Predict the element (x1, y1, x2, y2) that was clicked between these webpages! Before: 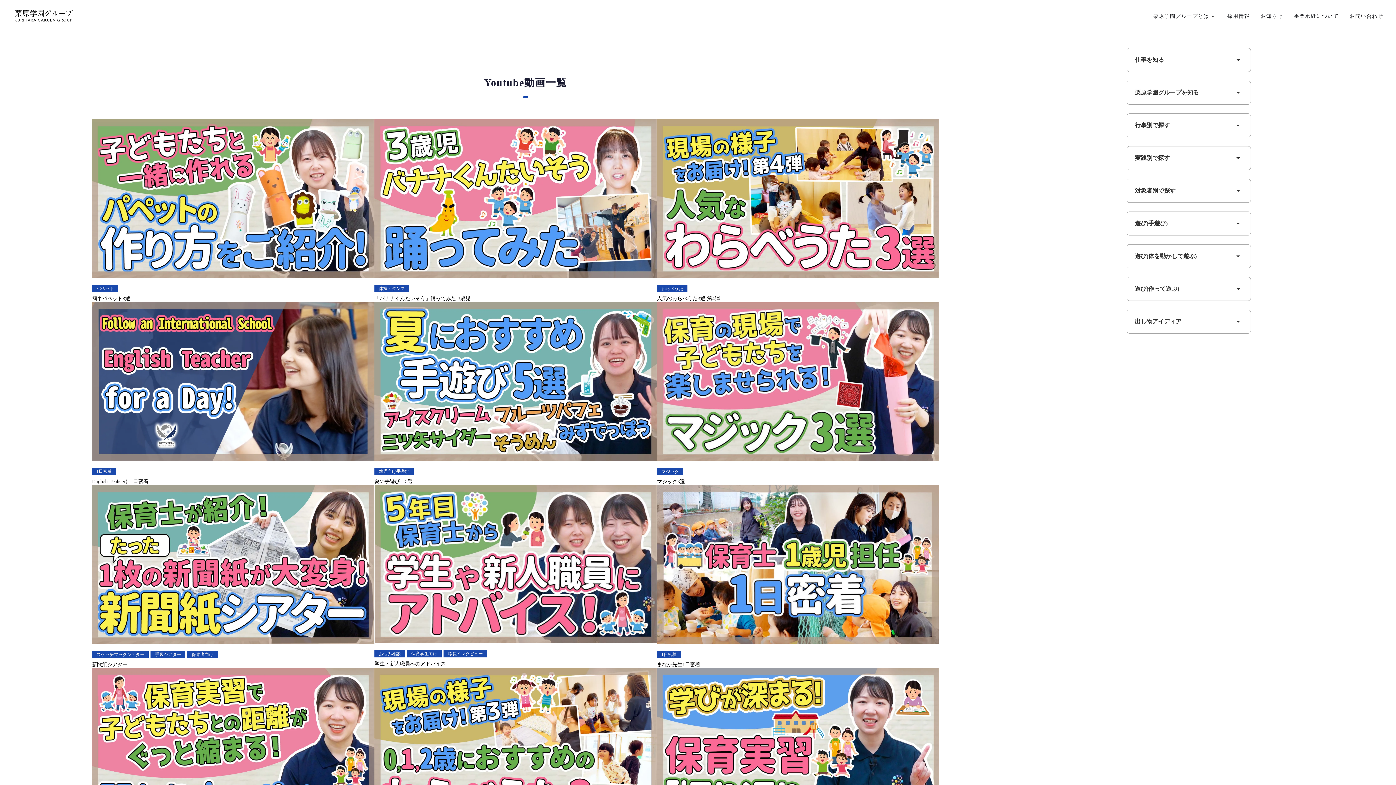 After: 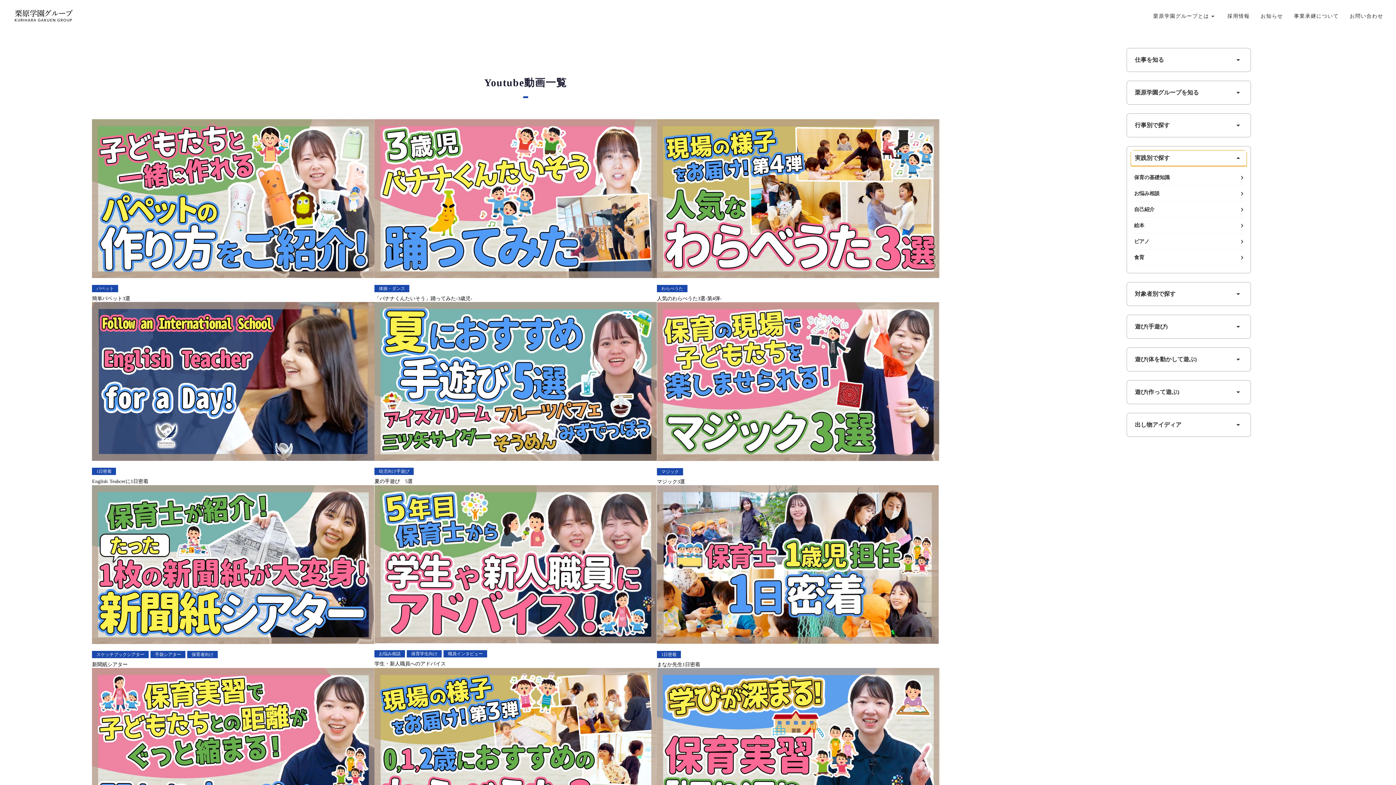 Action: label: 実践別で探す

arrow_drop_up bbox: (1130, 150, 1247, 166)